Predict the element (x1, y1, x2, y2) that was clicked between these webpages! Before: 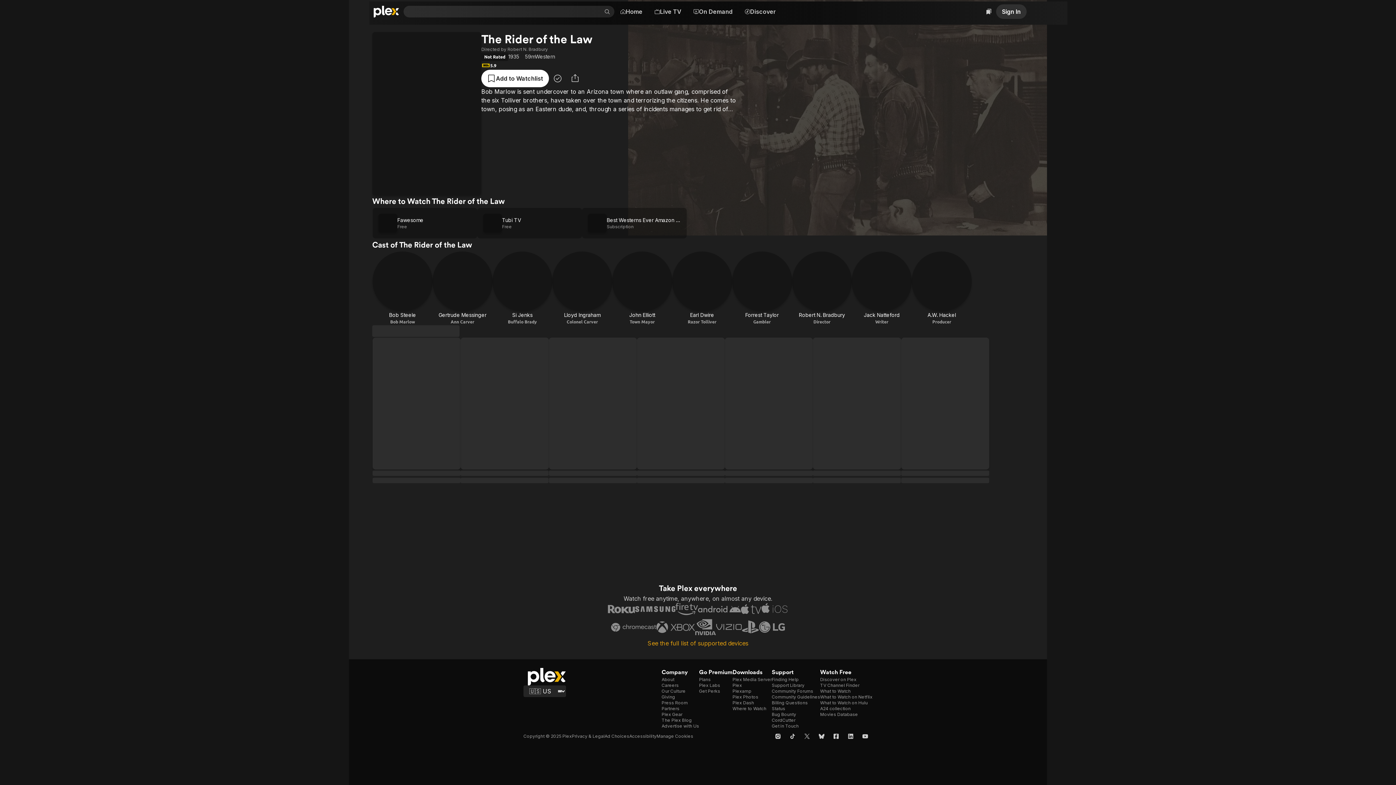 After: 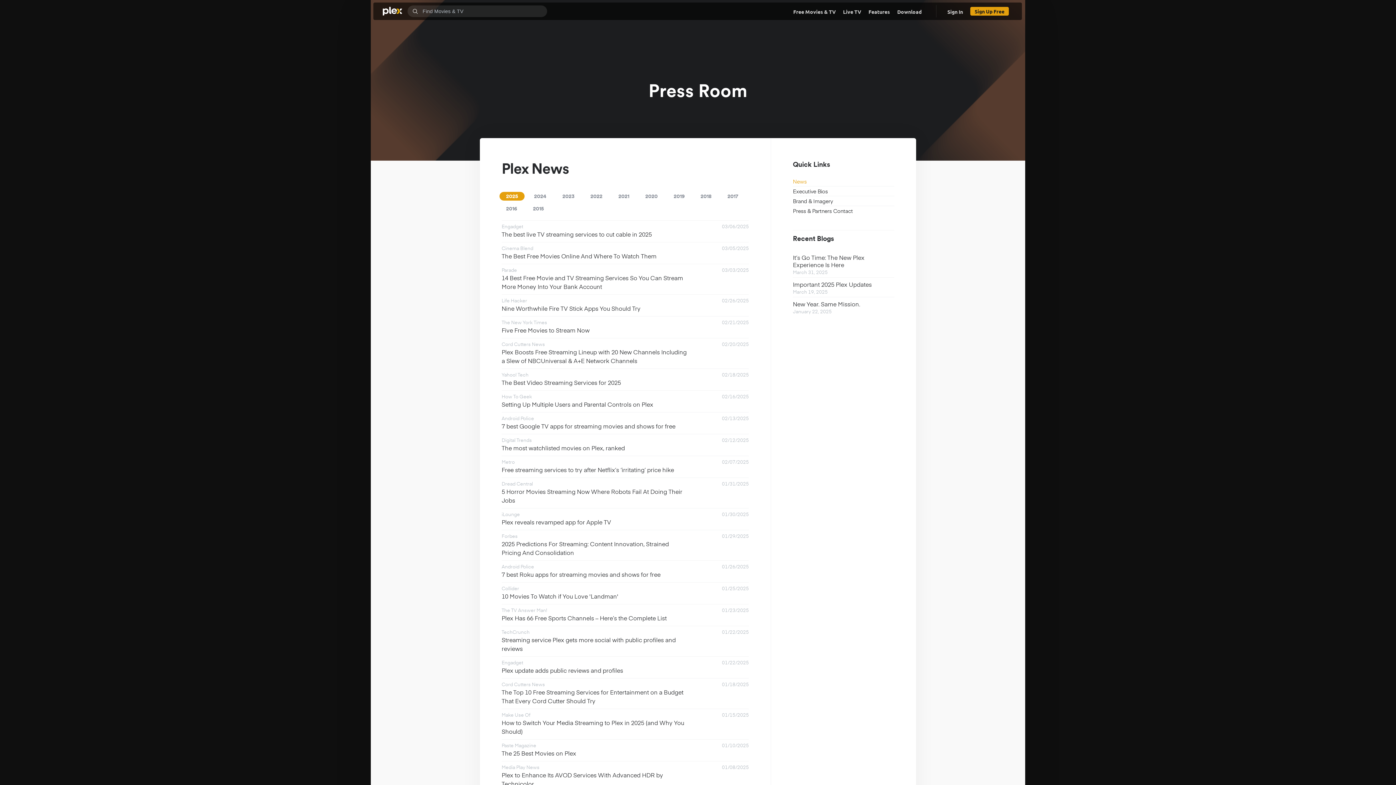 Action: label: Press Room bbox: (661, 700, 688, 706)